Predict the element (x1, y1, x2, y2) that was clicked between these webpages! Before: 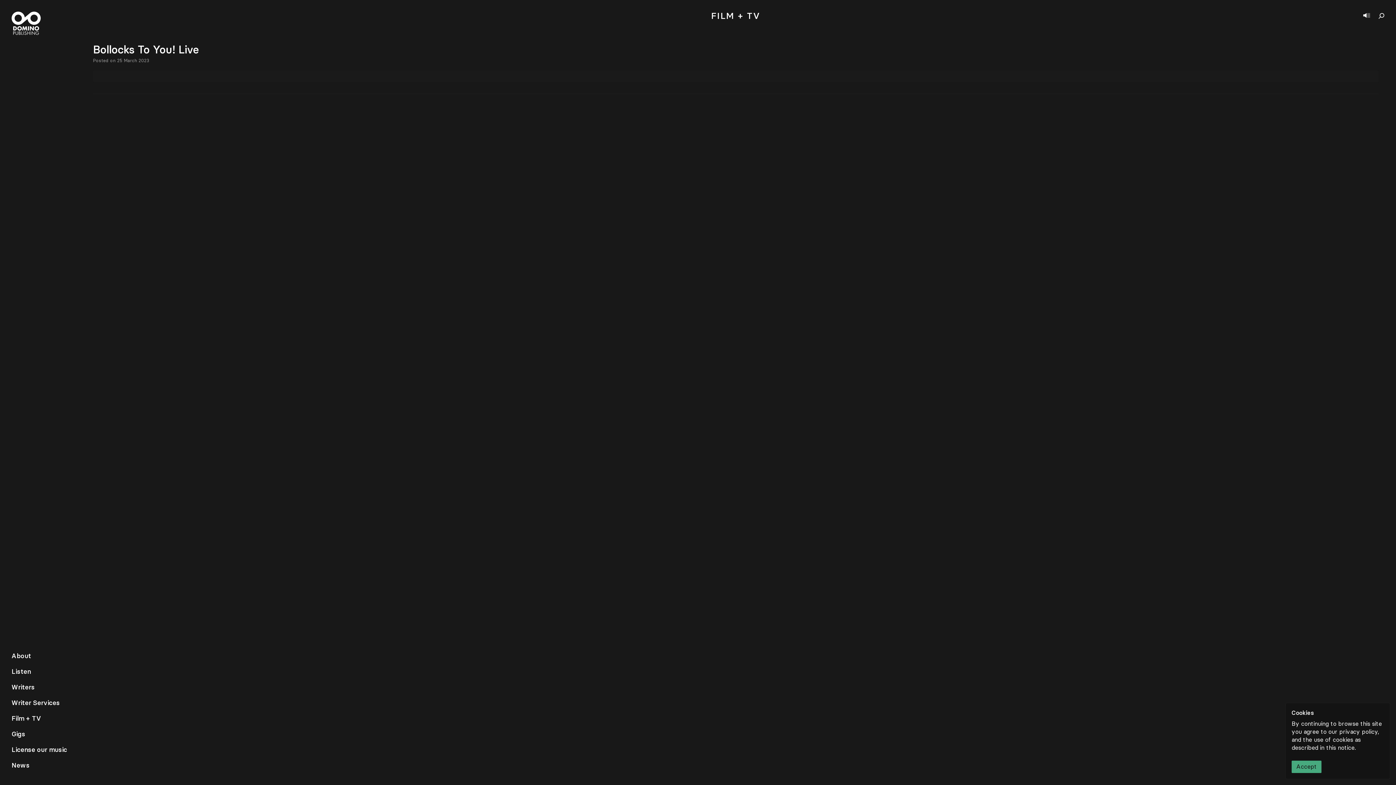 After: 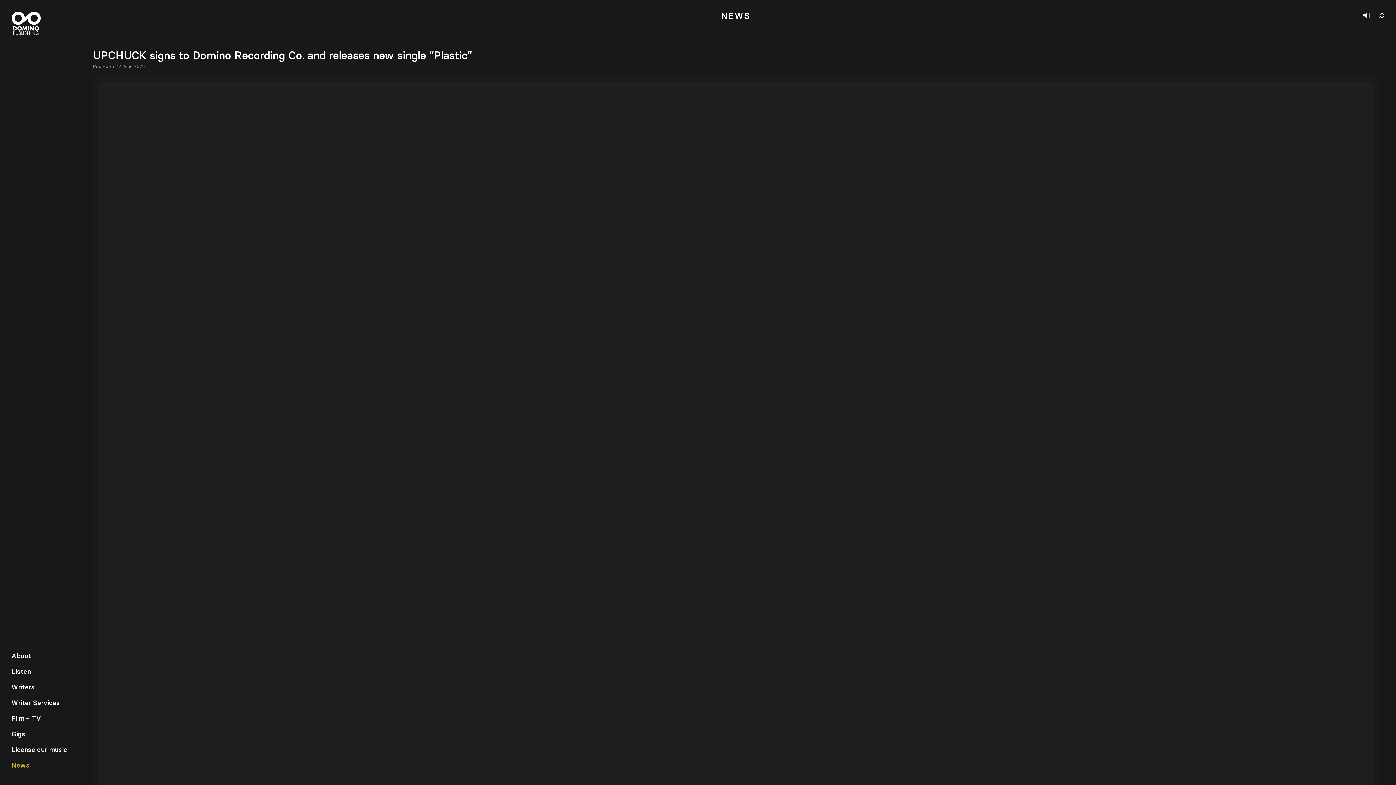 Action: label: News bbox: (11, 758, 67, 773)